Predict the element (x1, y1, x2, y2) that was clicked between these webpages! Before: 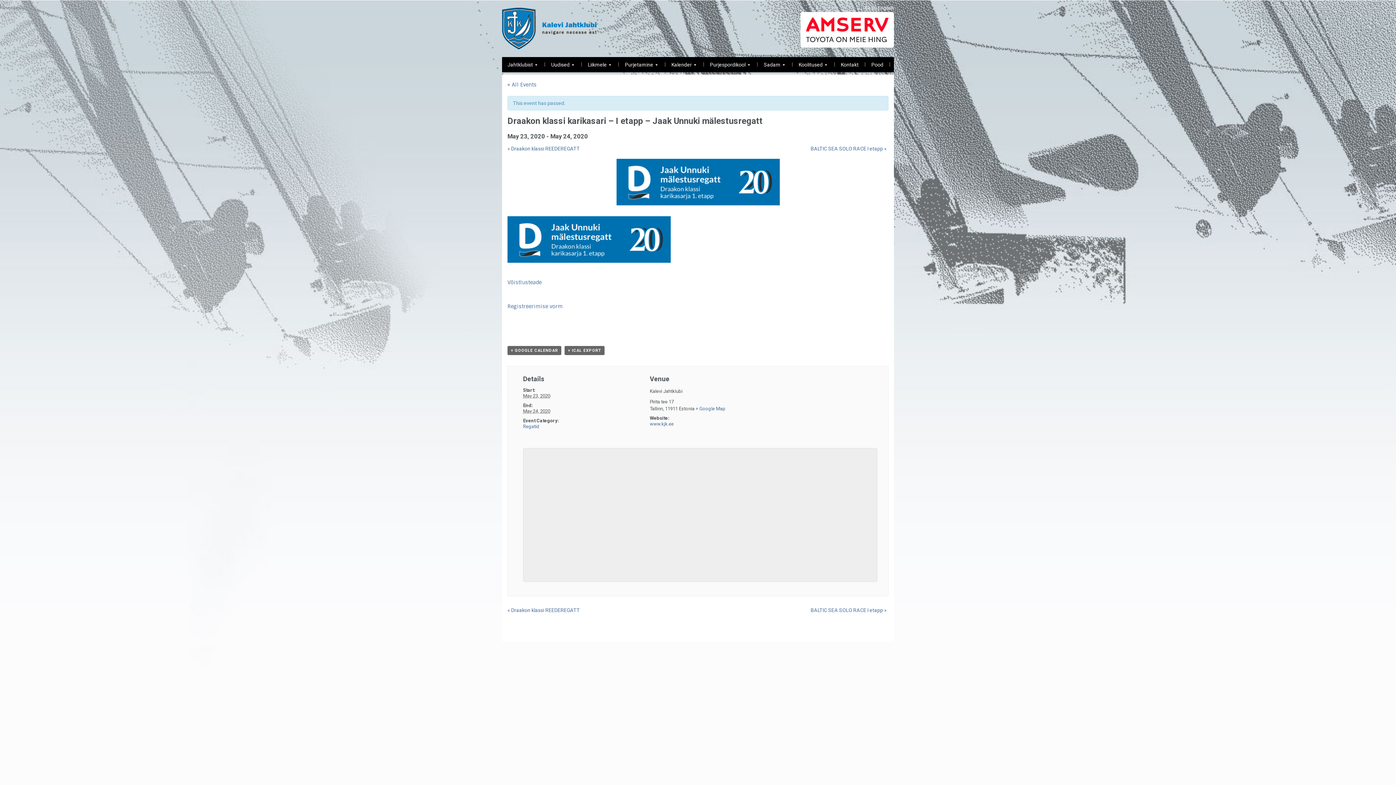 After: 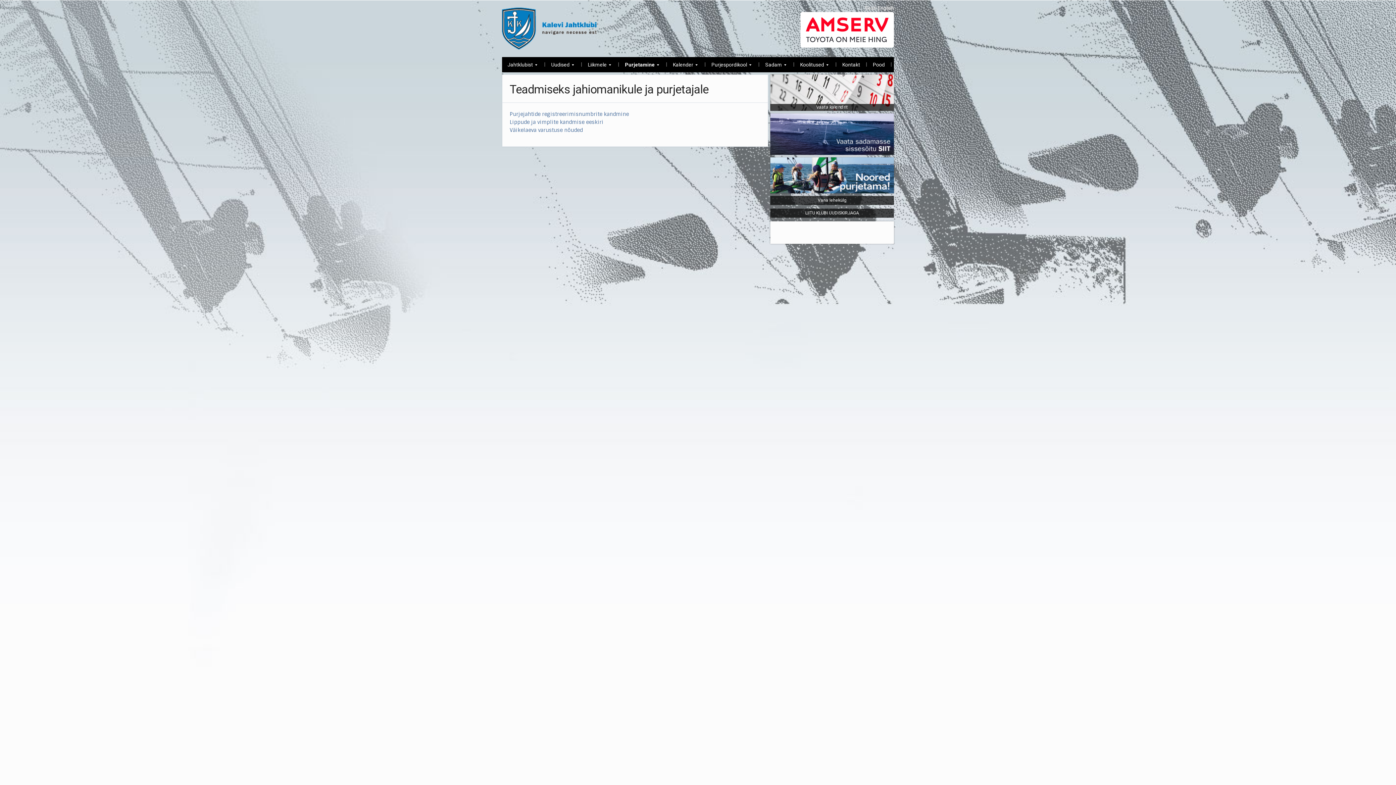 Action: bbox: (619, 57, 663, 72) label: Purjetamine»